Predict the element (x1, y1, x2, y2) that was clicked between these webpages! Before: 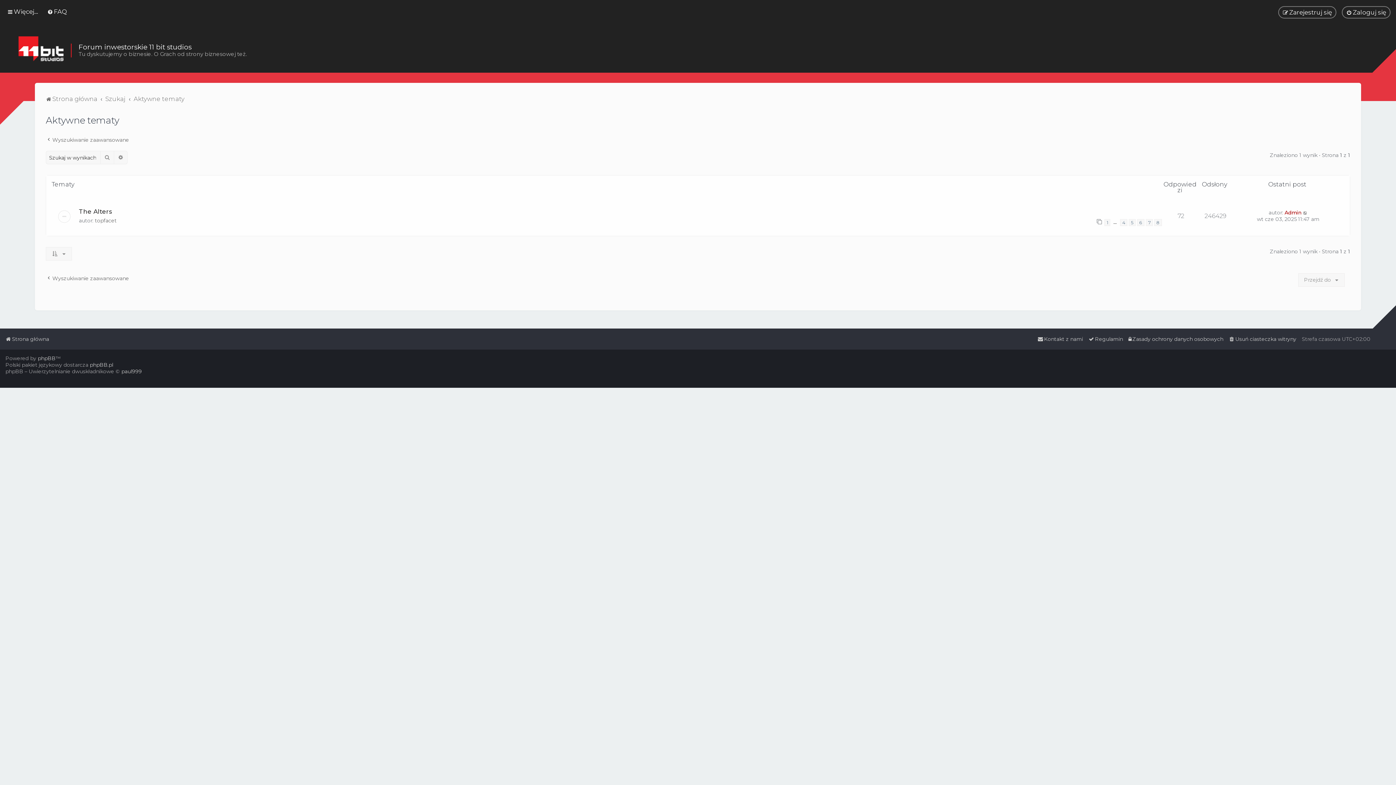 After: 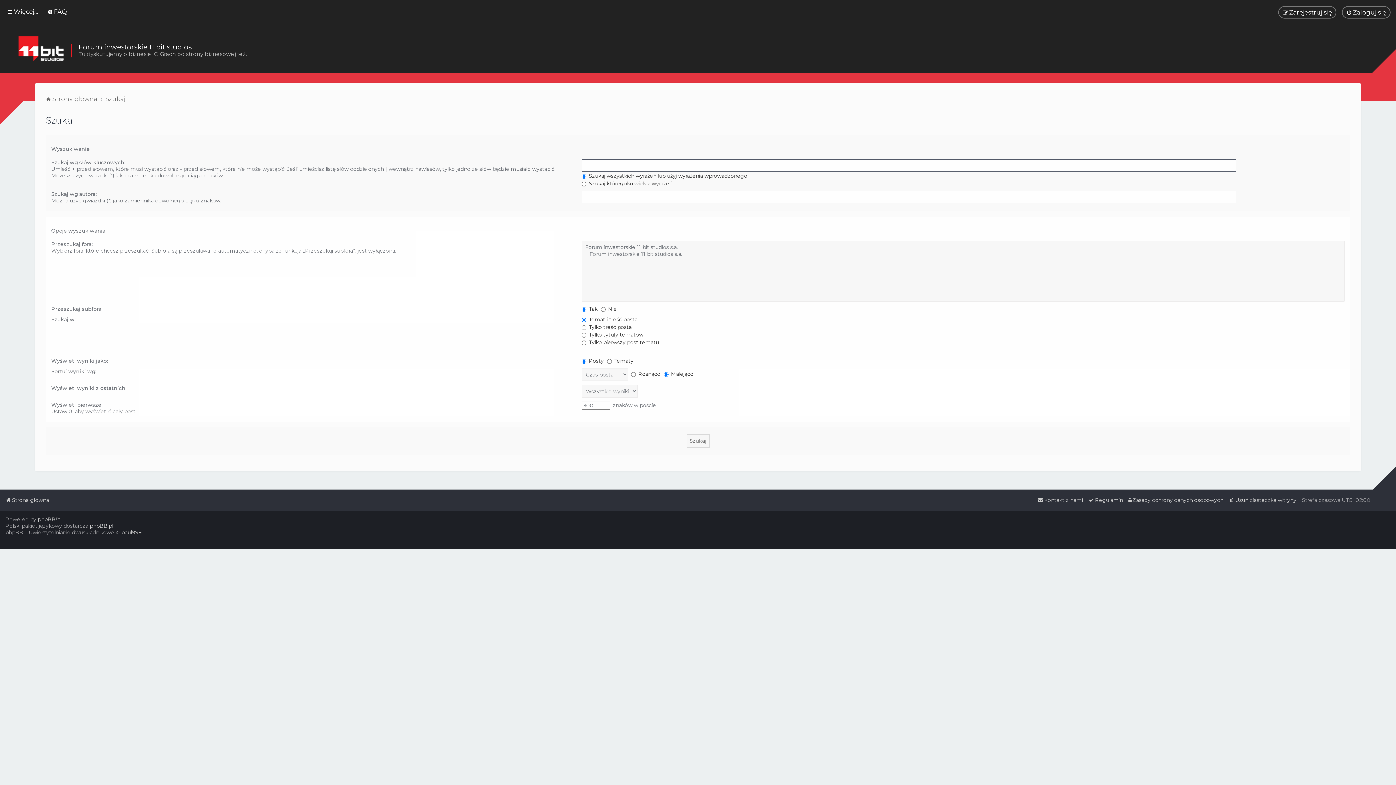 Action: bbox: (114, 150, 127, 164) label: Wyszukiwanie zaawansowane